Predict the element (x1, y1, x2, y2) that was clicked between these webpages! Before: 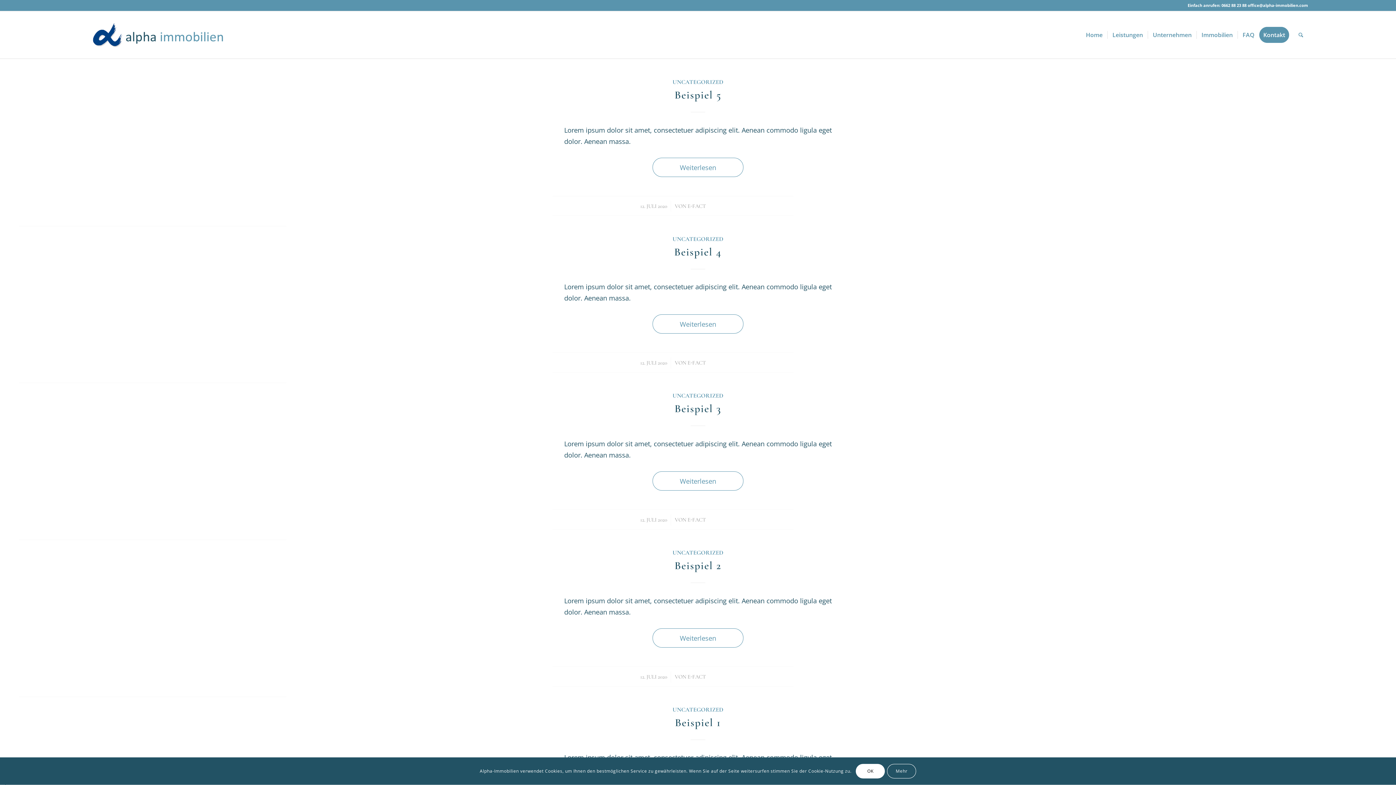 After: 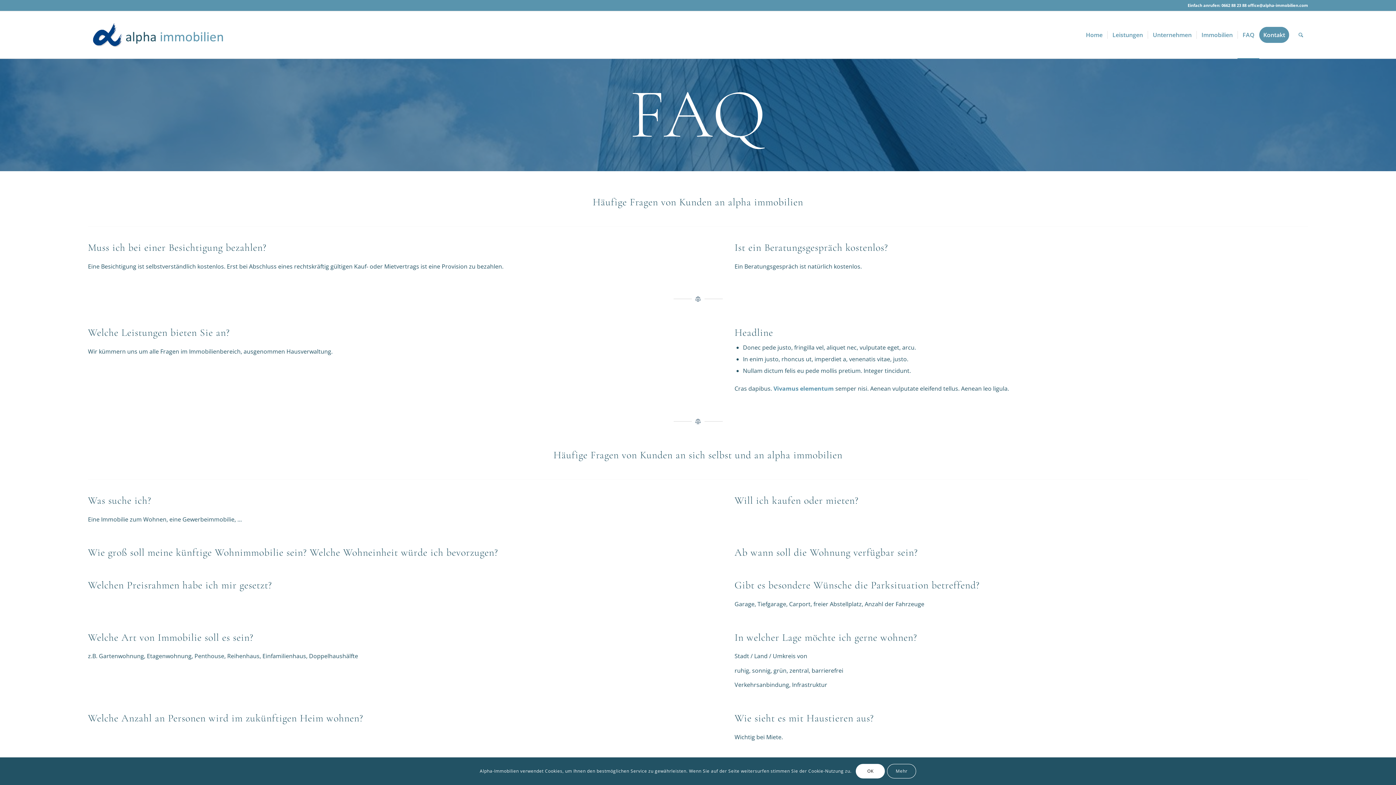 Action: bbox: (1237, 11, 1259, 58) label: FAQ